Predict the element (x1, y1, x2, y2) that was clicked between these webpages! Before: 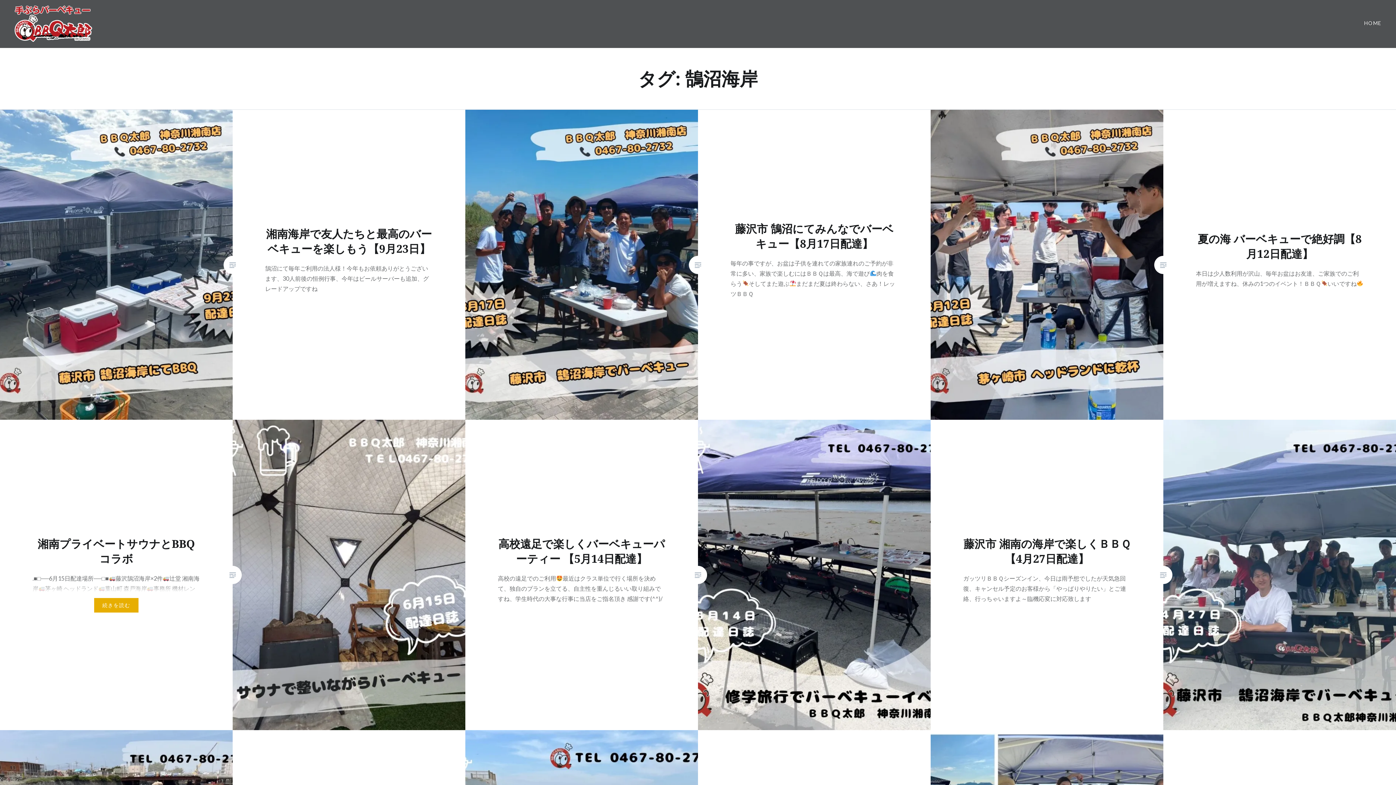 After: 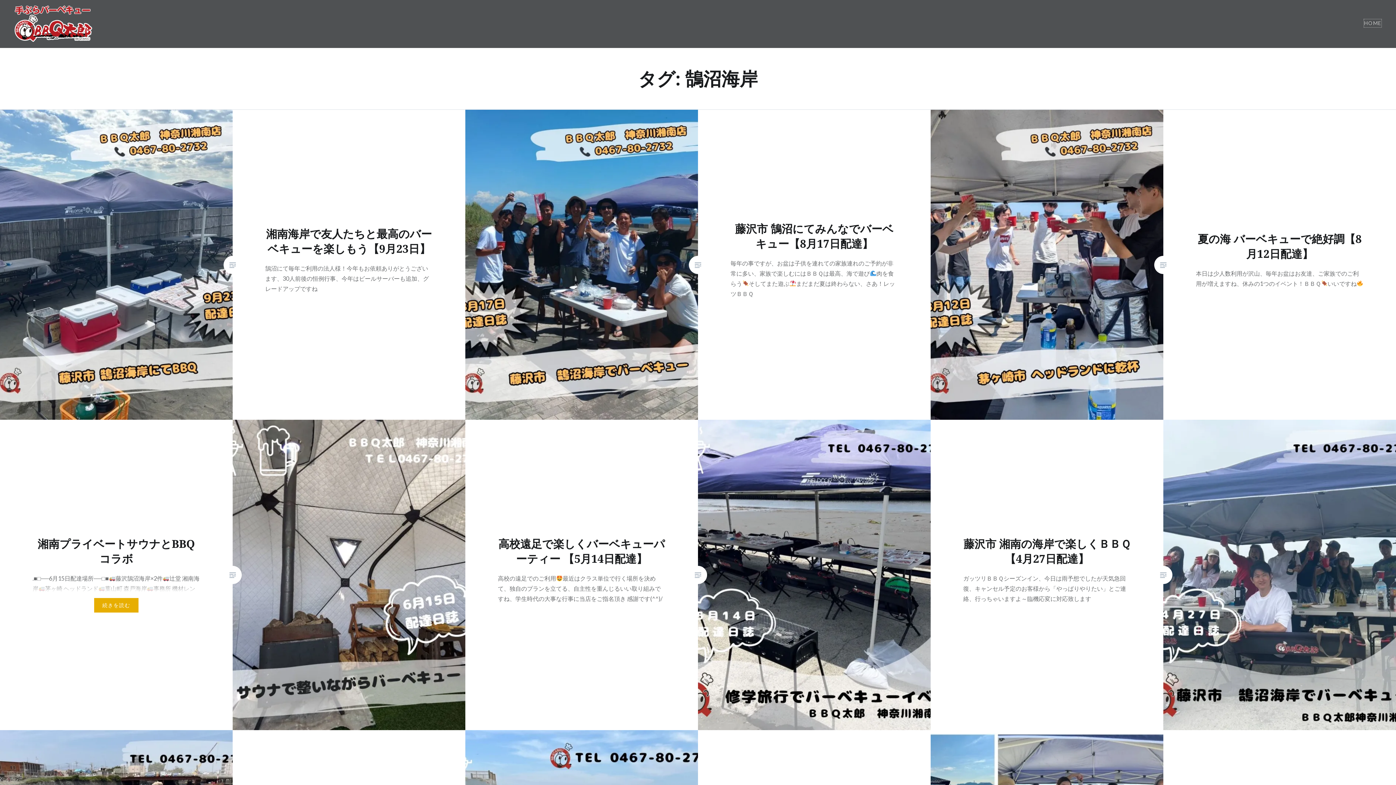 Action: label: HOME bbox: (1364, 19, 1381, 27)